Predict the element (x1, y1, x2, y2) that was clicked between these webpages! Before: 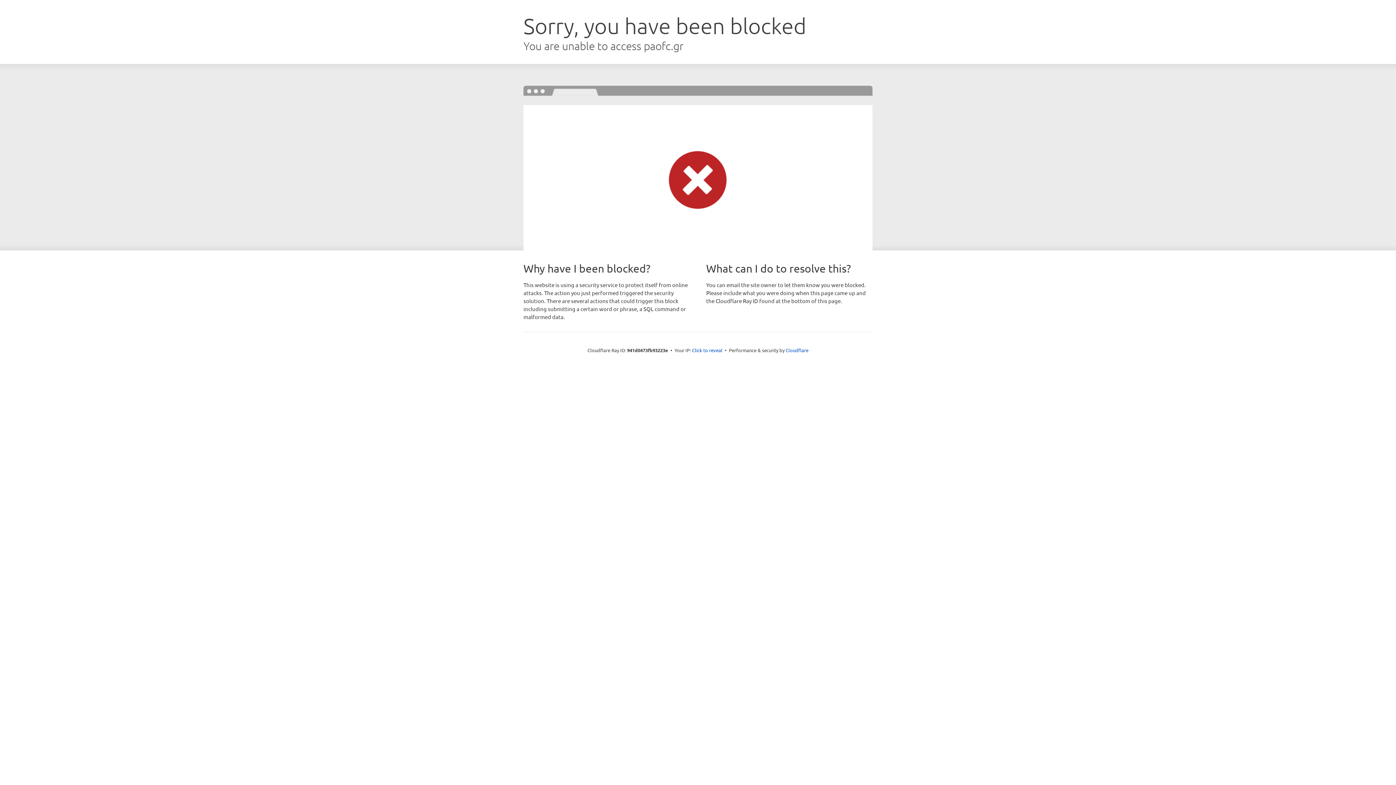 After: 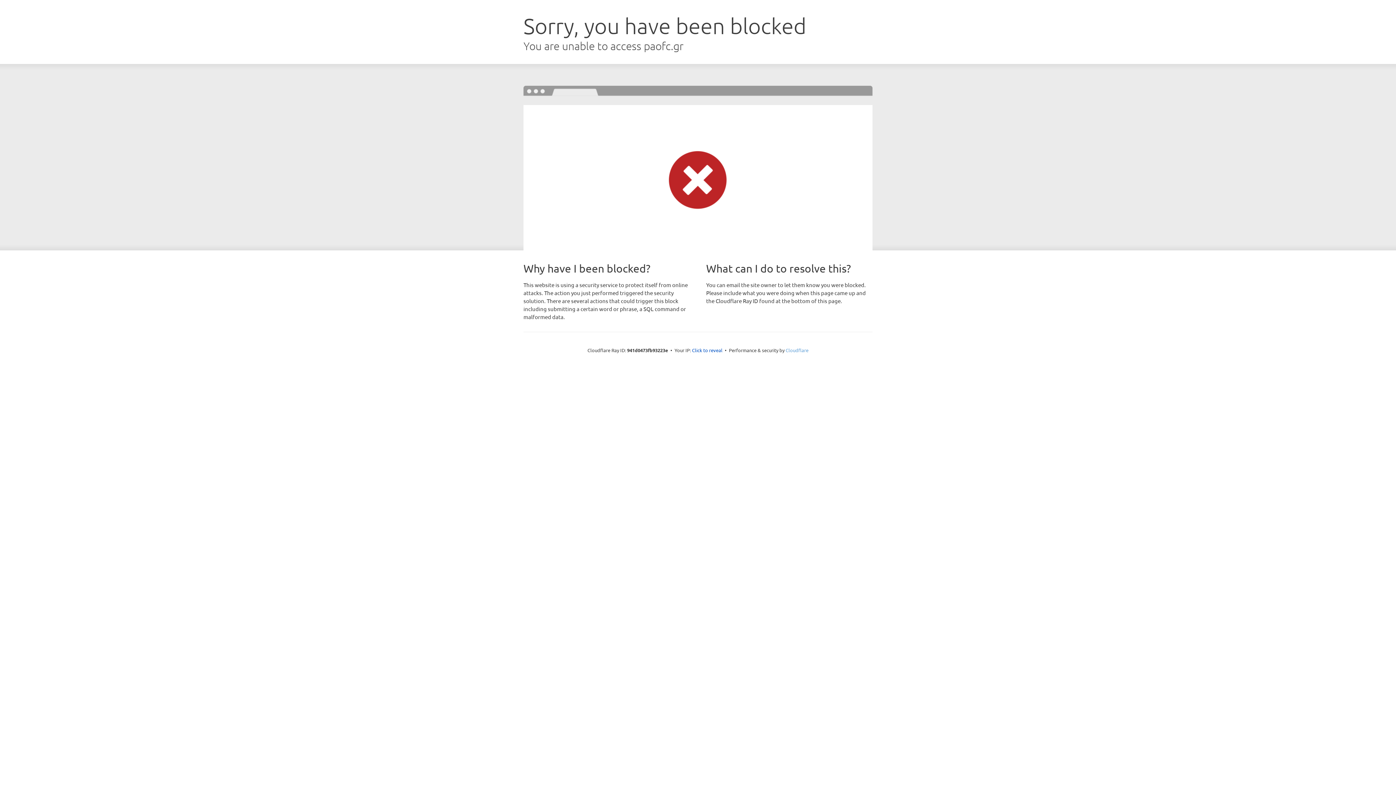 Action: label: Cloudflare bbox: (785, 347, 808, 353)